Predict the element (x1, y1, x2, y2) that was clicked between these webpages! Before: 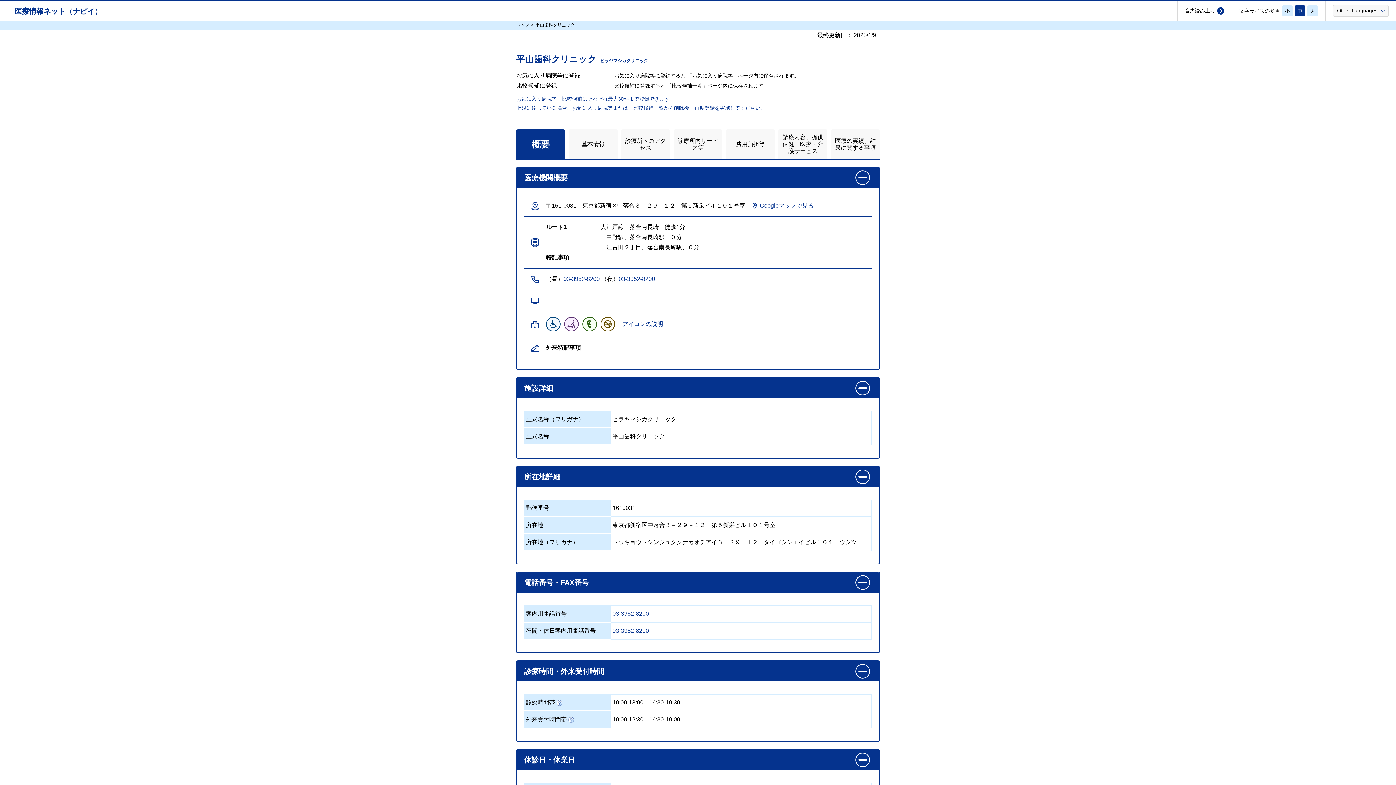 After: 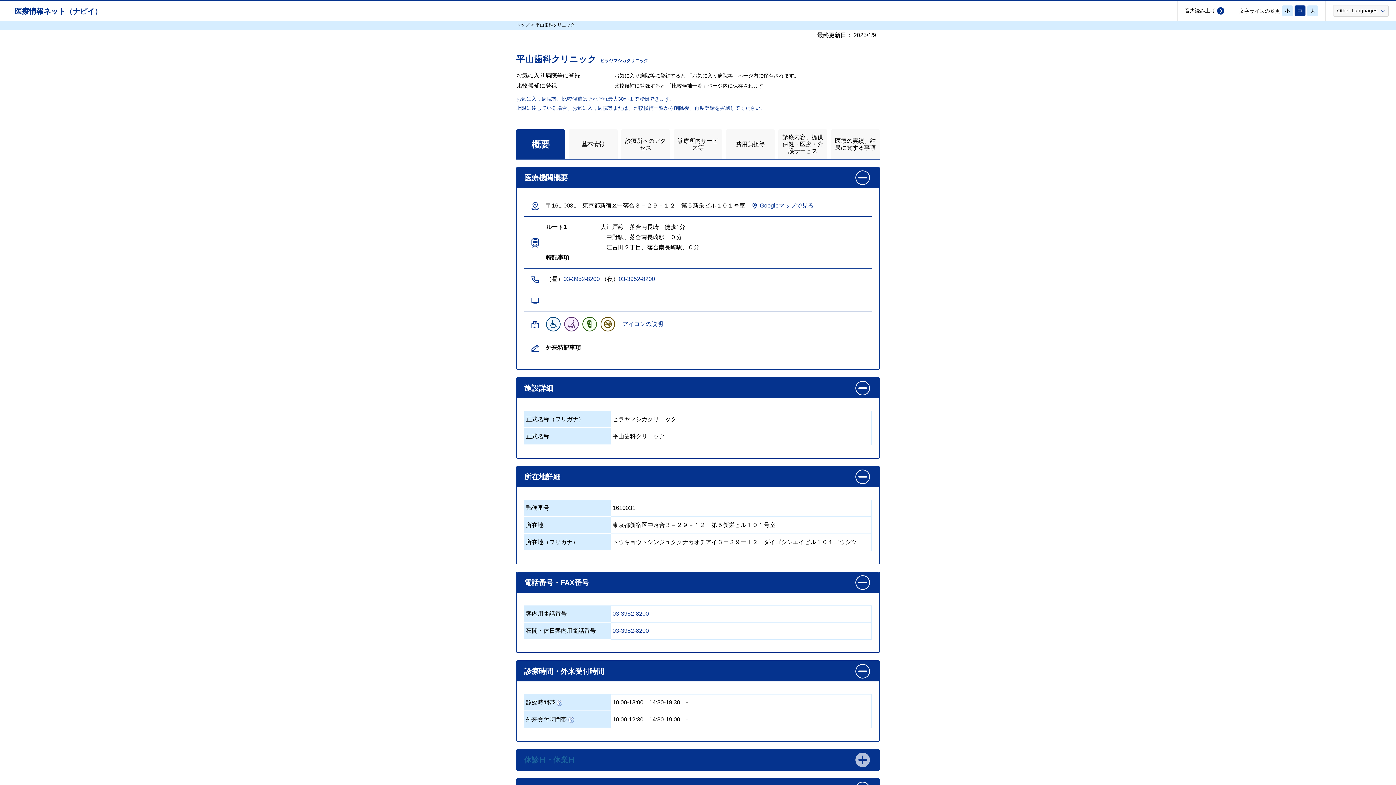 Action: label: 休診日・休業日 bbox: (517, 750, 879, 770)